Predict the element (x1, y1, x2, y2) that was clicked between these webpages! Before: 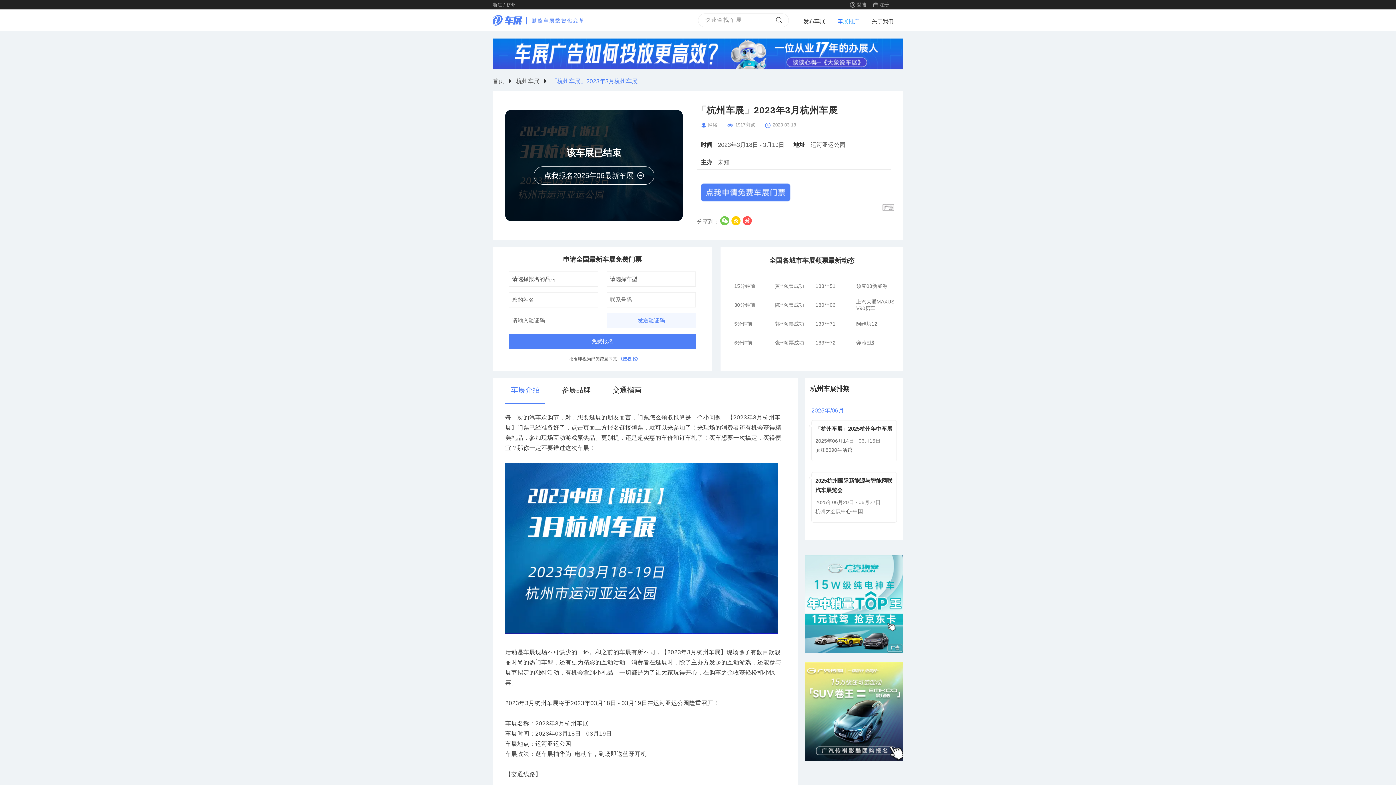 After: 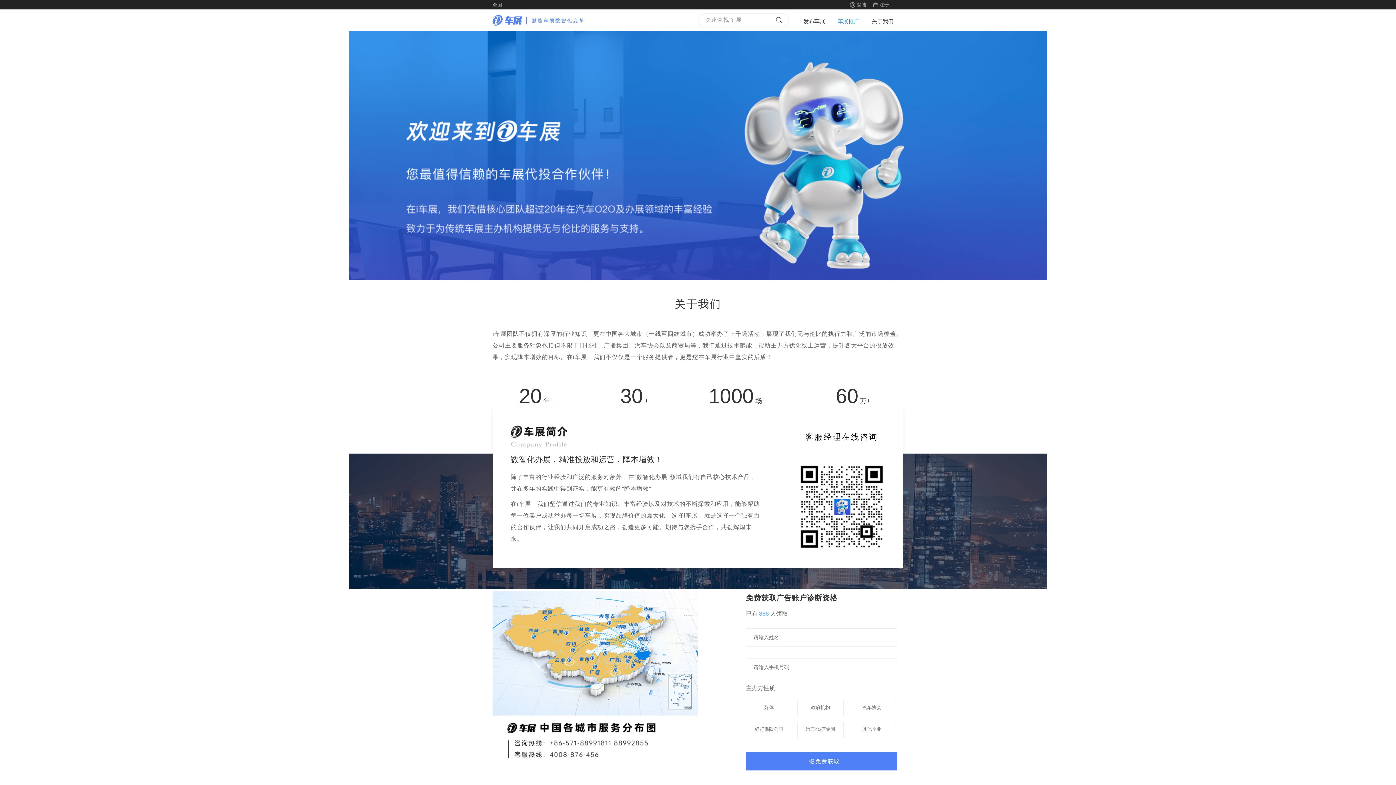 Action: bbox: (871, 18, 893, 24) label: 关于我们